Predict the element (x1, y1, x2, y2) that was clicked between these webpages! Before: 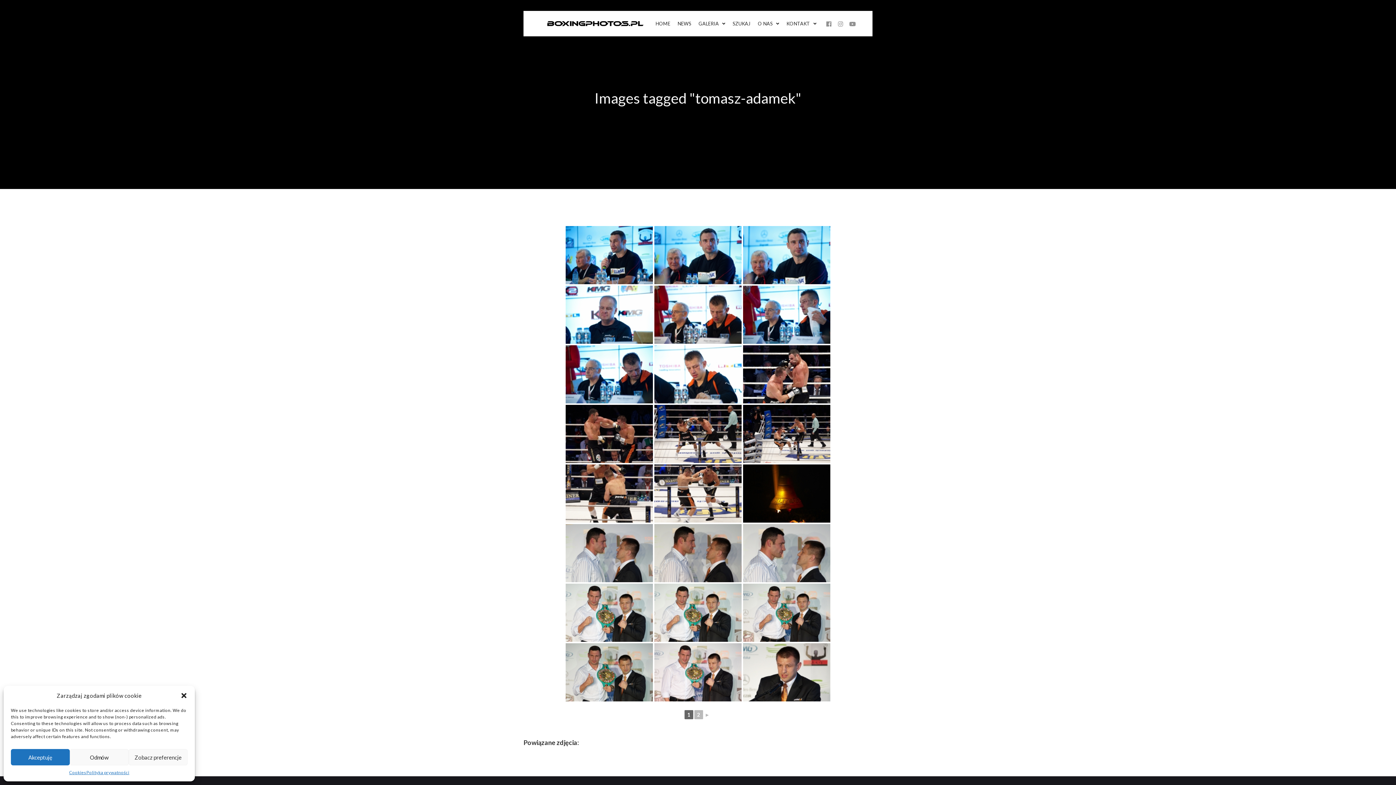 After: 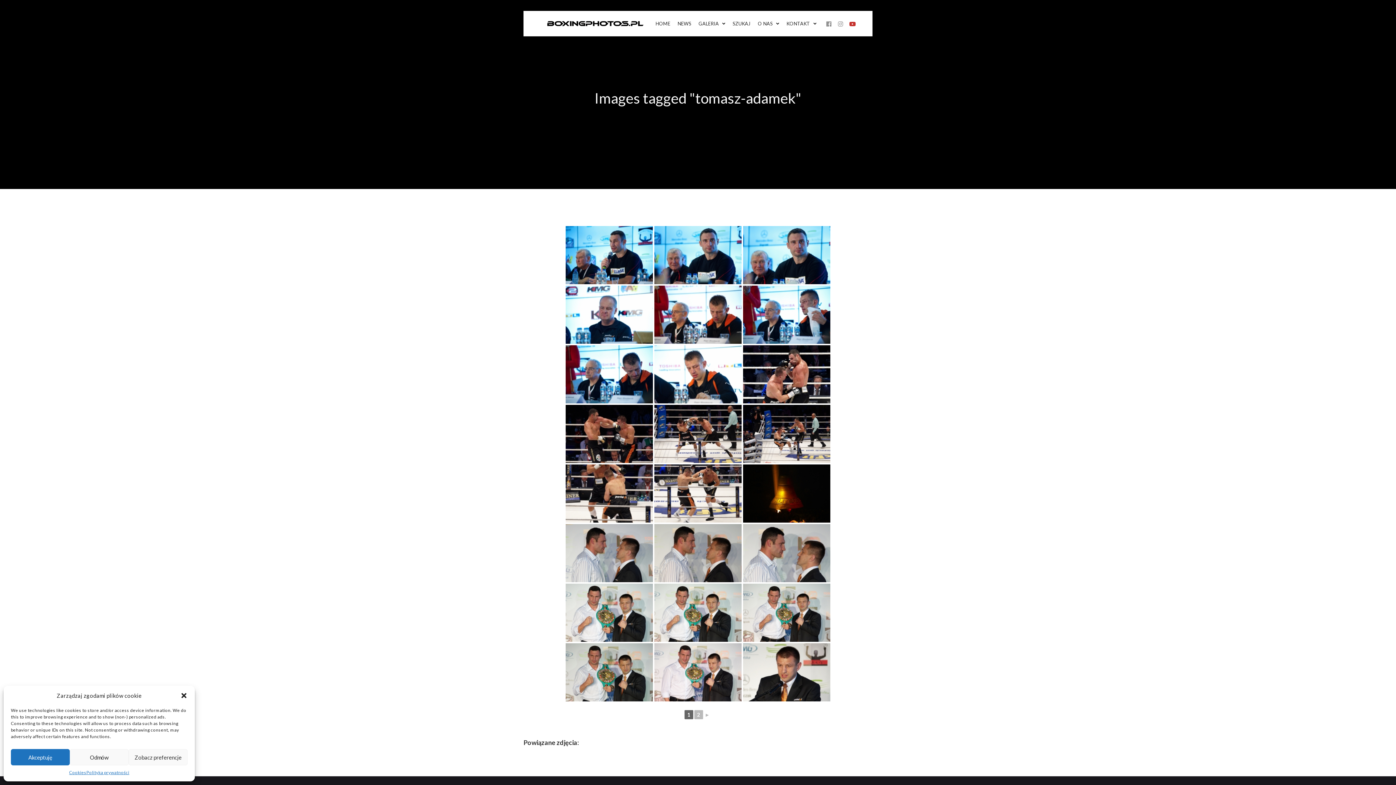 Action: bbox: (846, 21, 858, 26)